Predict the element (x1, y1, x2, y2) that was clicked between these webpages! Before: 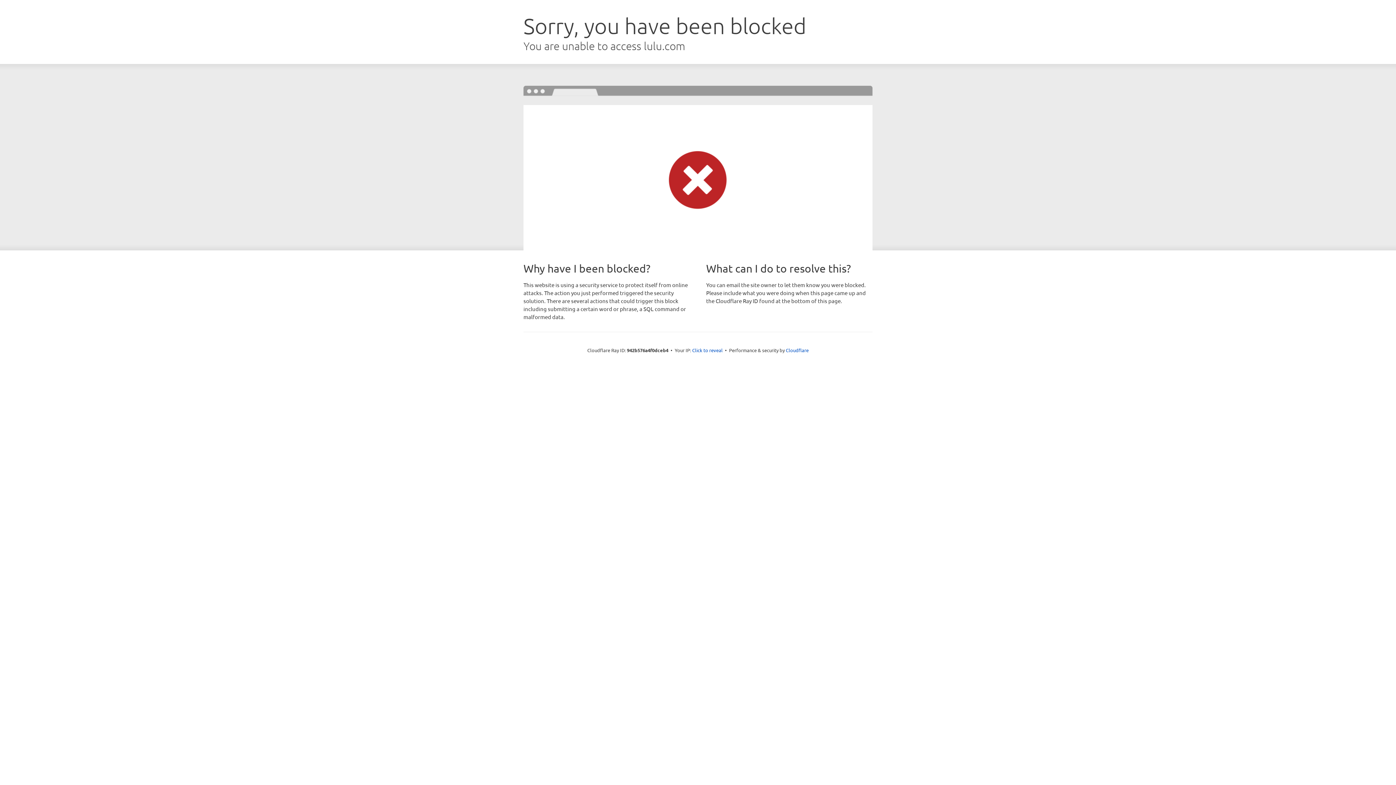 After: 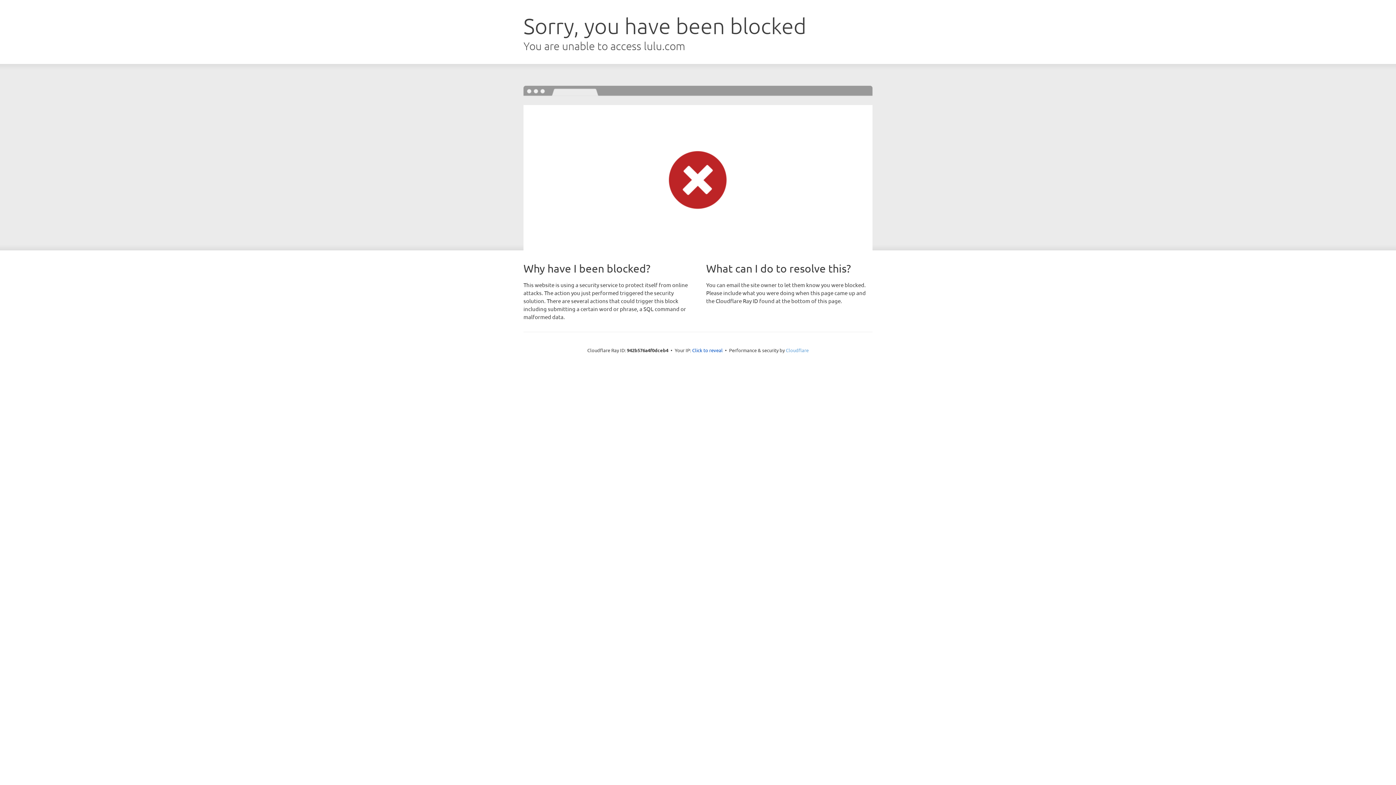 Action: bbox: (786, 347, 808, 353) label: Cloudflare